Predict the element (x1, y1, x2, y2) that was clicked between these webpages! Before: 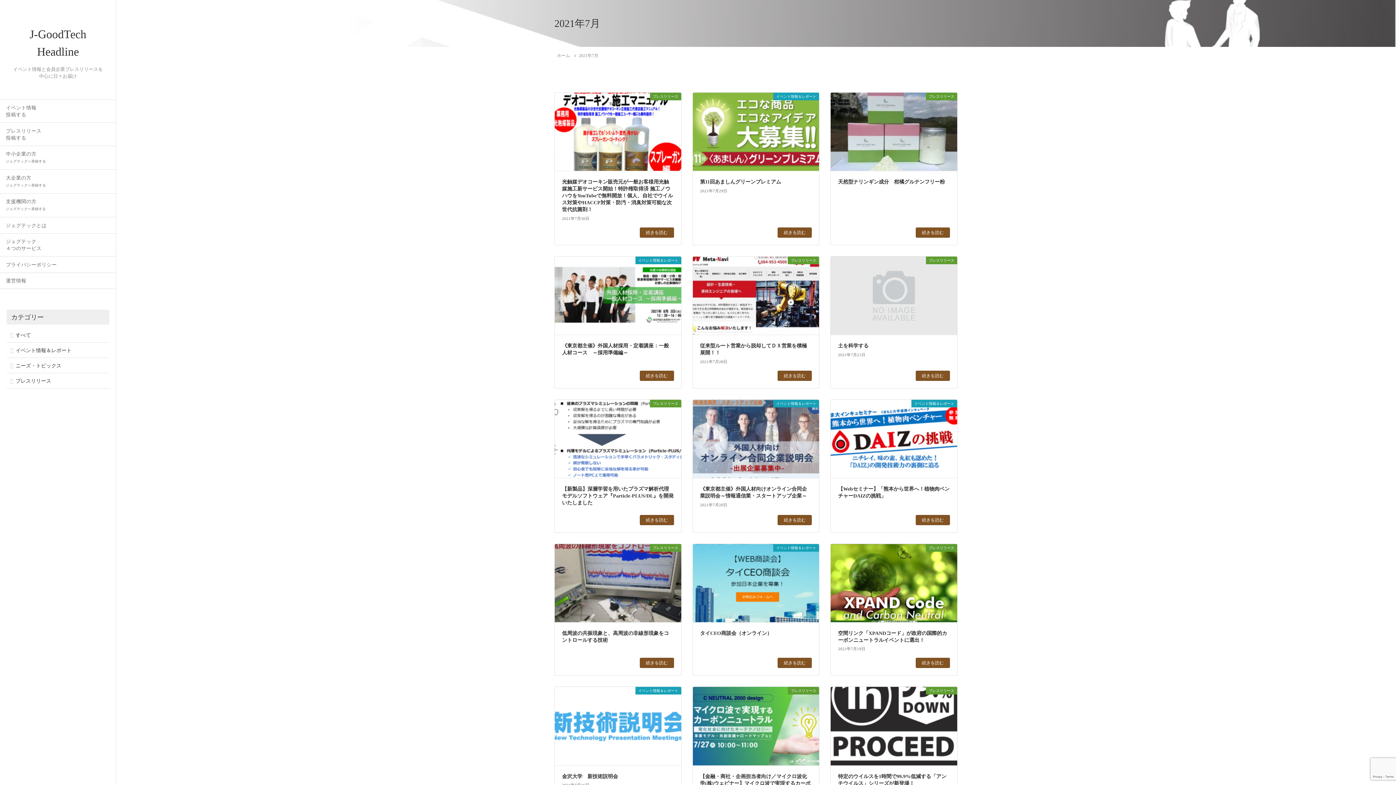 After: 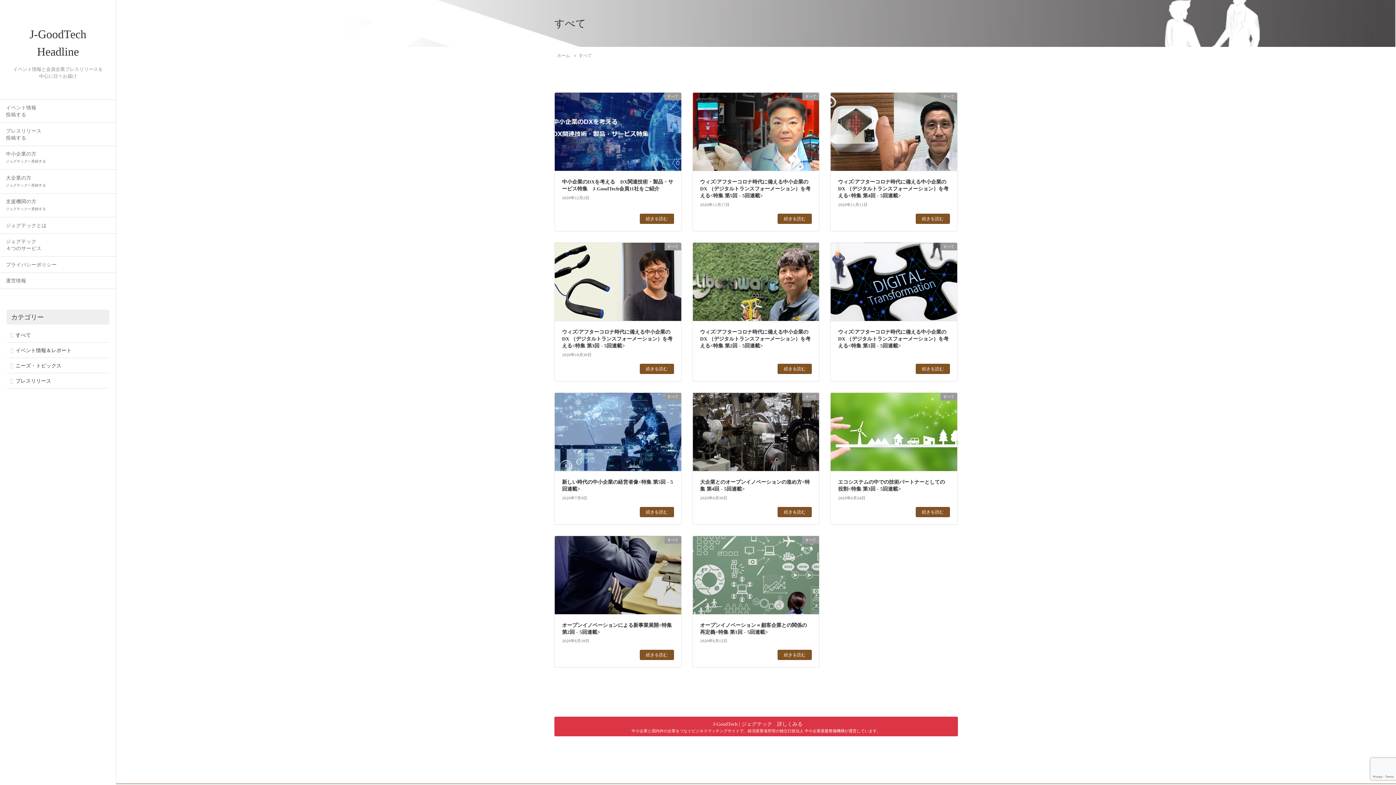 Action: label: すべて bbox: (6, 327, 109, 342)